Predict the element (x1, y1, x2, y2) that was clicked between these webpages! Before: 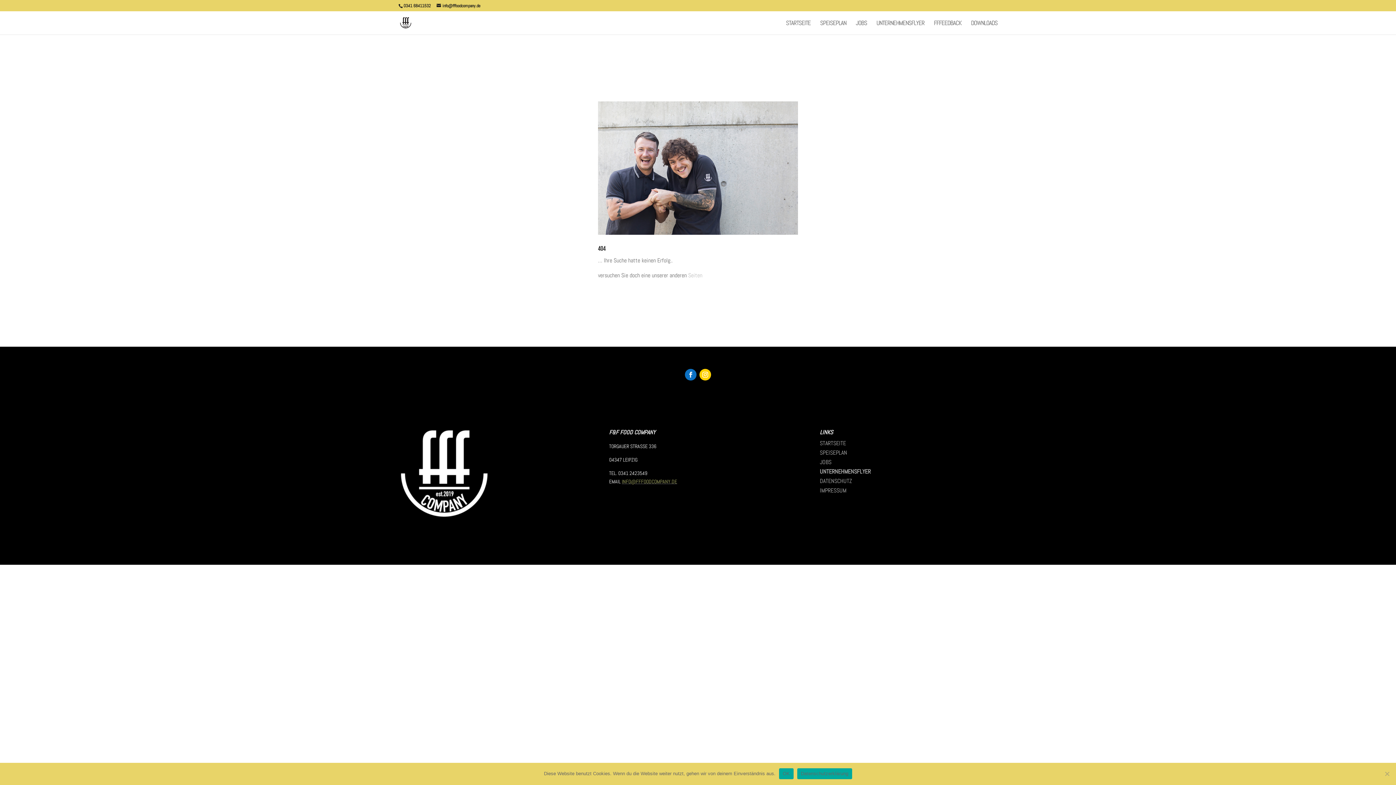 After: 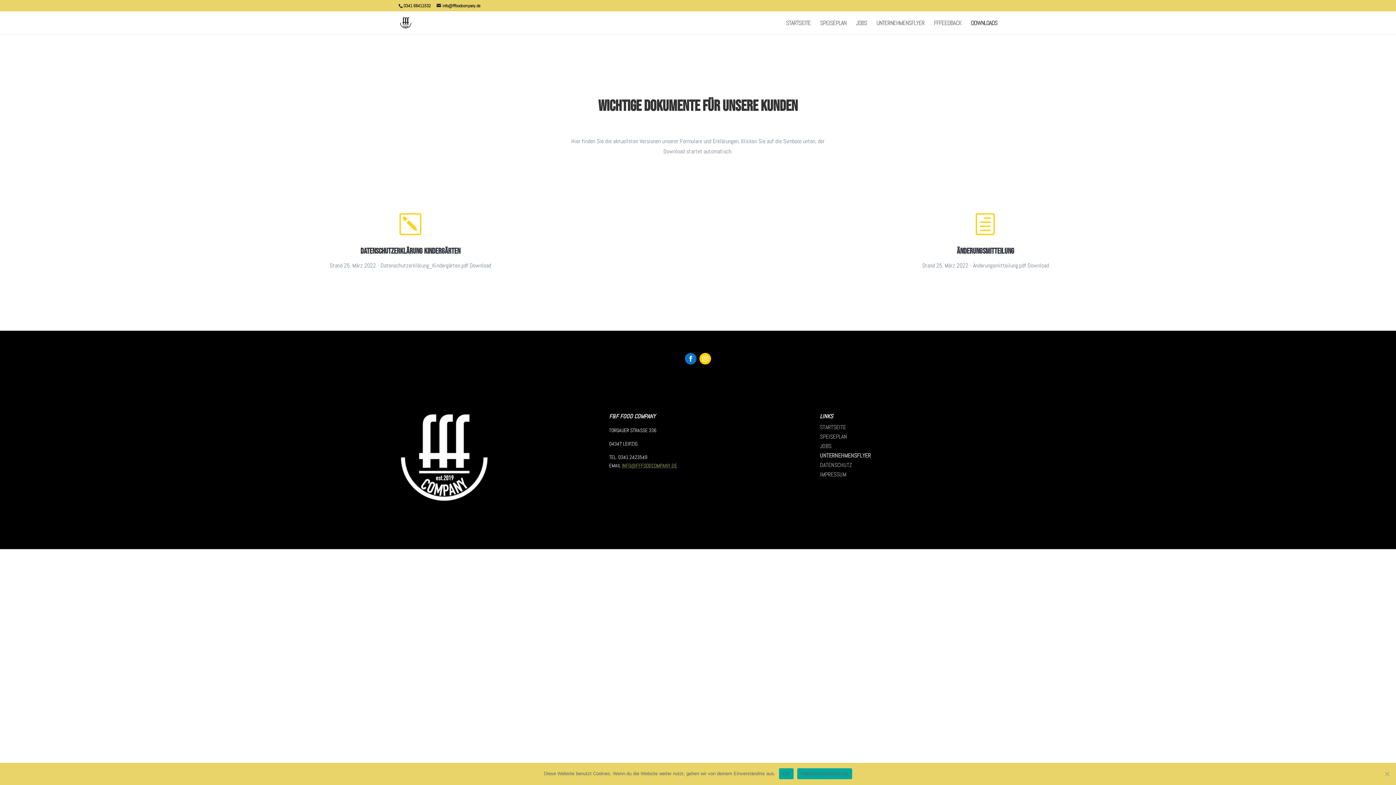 Action: label: DOWNLOADS bbox: (971, 20, 997, 34)